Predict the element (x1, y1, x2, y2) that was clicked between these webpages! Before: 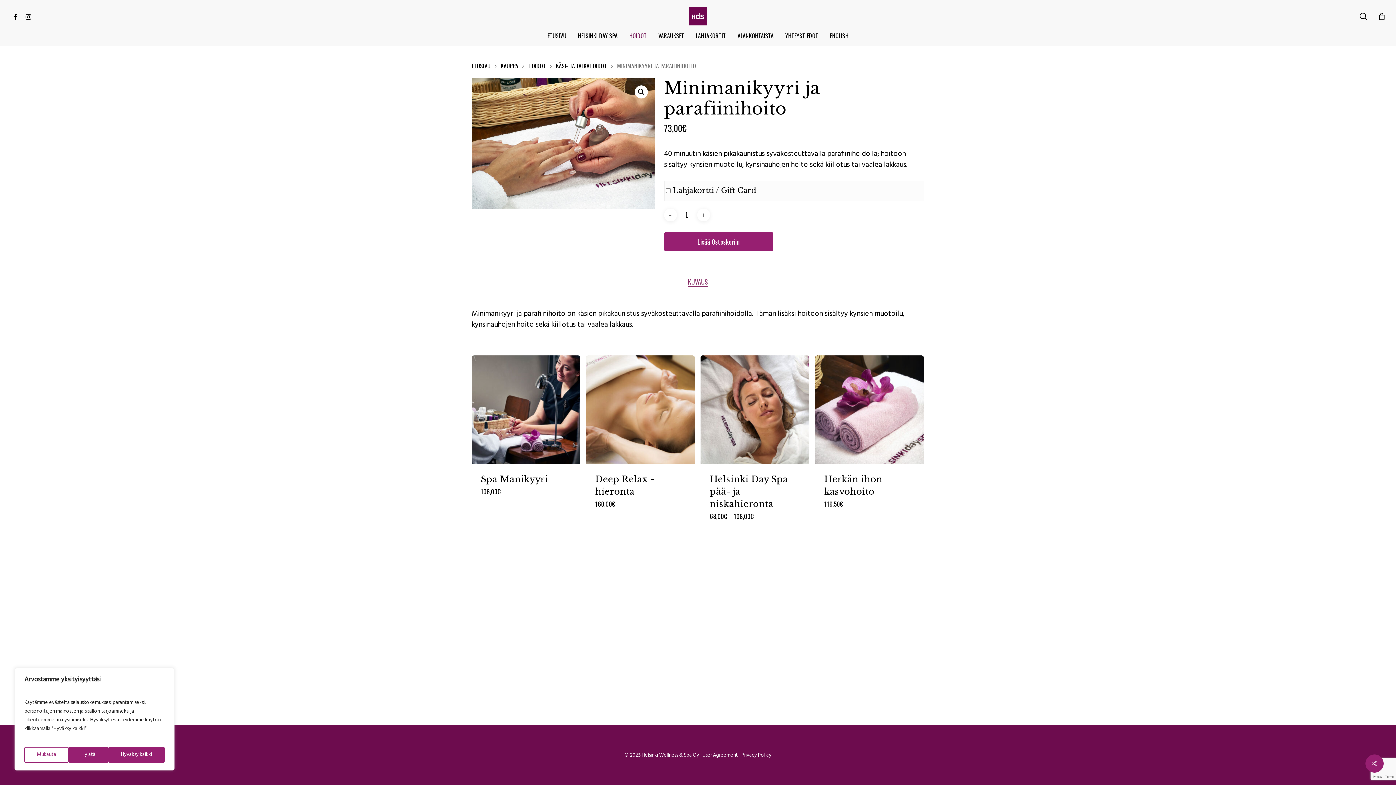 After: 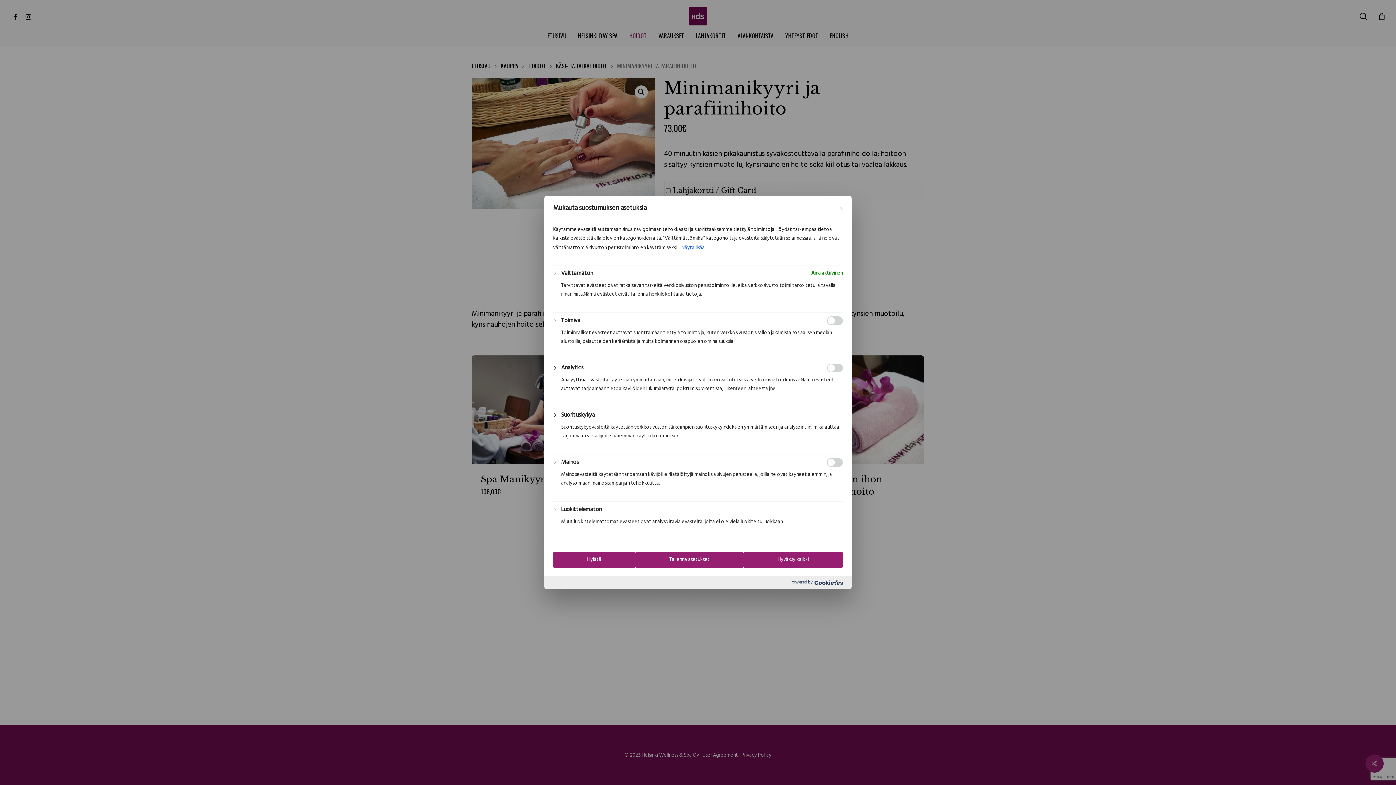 Action: bbox: (24, 747, 68, 763) label: Mukauta